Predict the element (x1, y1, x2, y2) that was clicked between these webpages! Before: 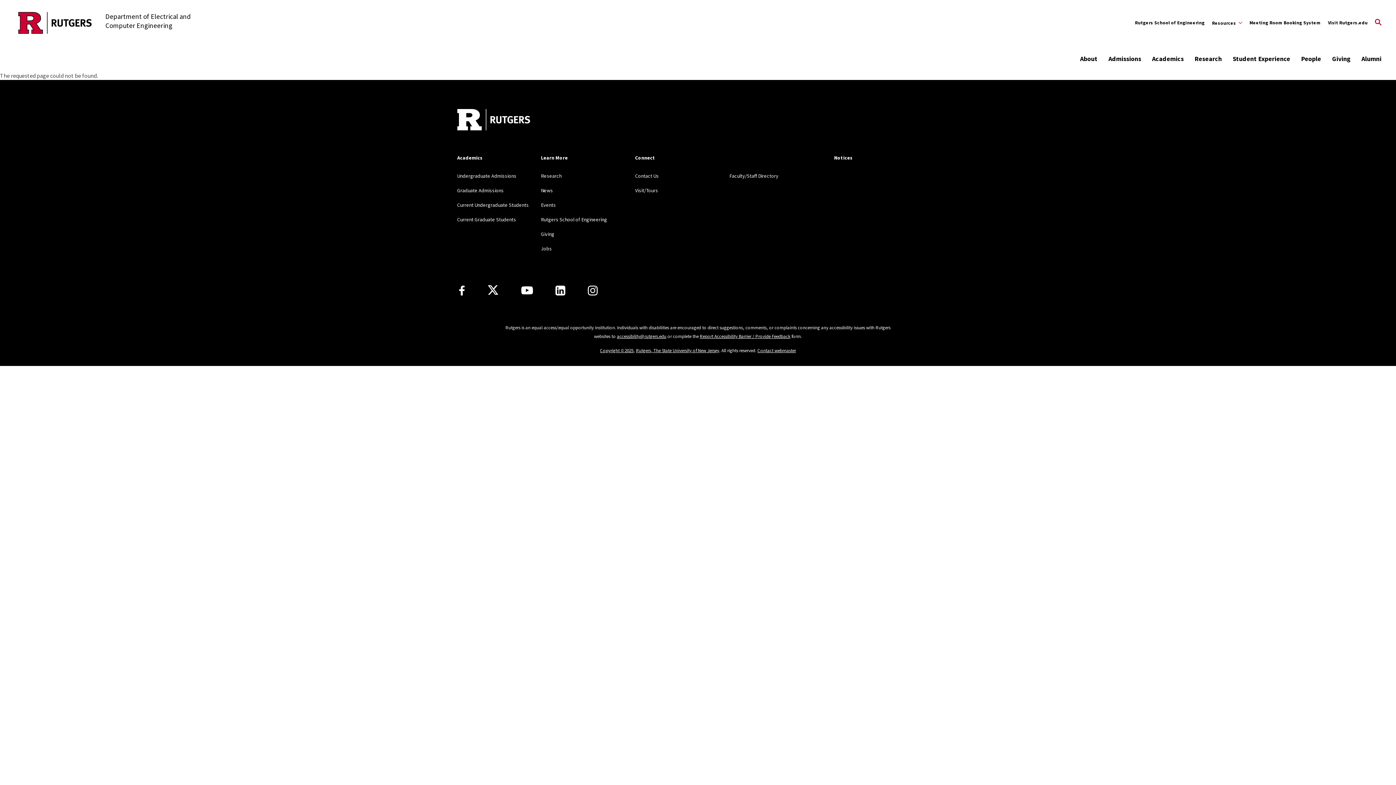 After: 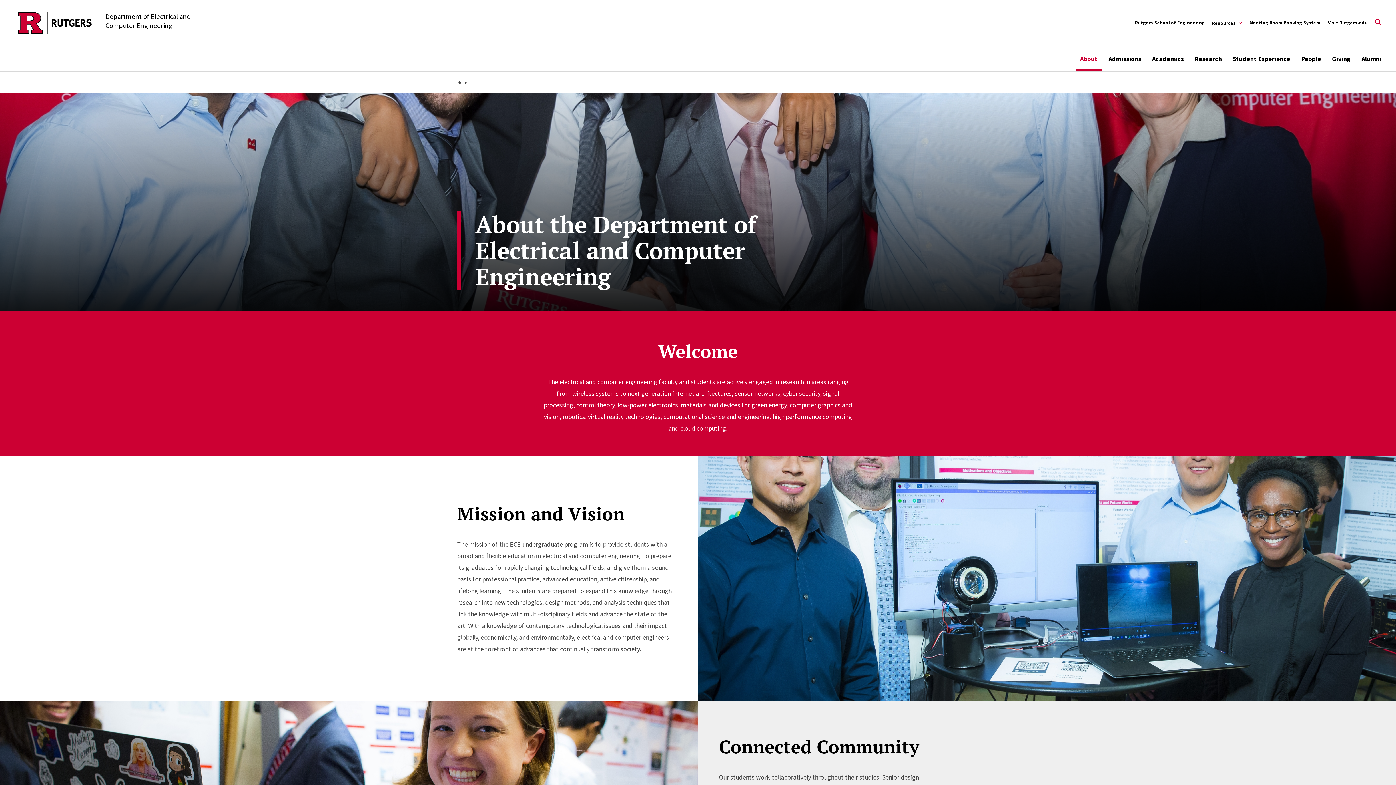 Action: label: About bbox: (1080, 51, 1097, 66)